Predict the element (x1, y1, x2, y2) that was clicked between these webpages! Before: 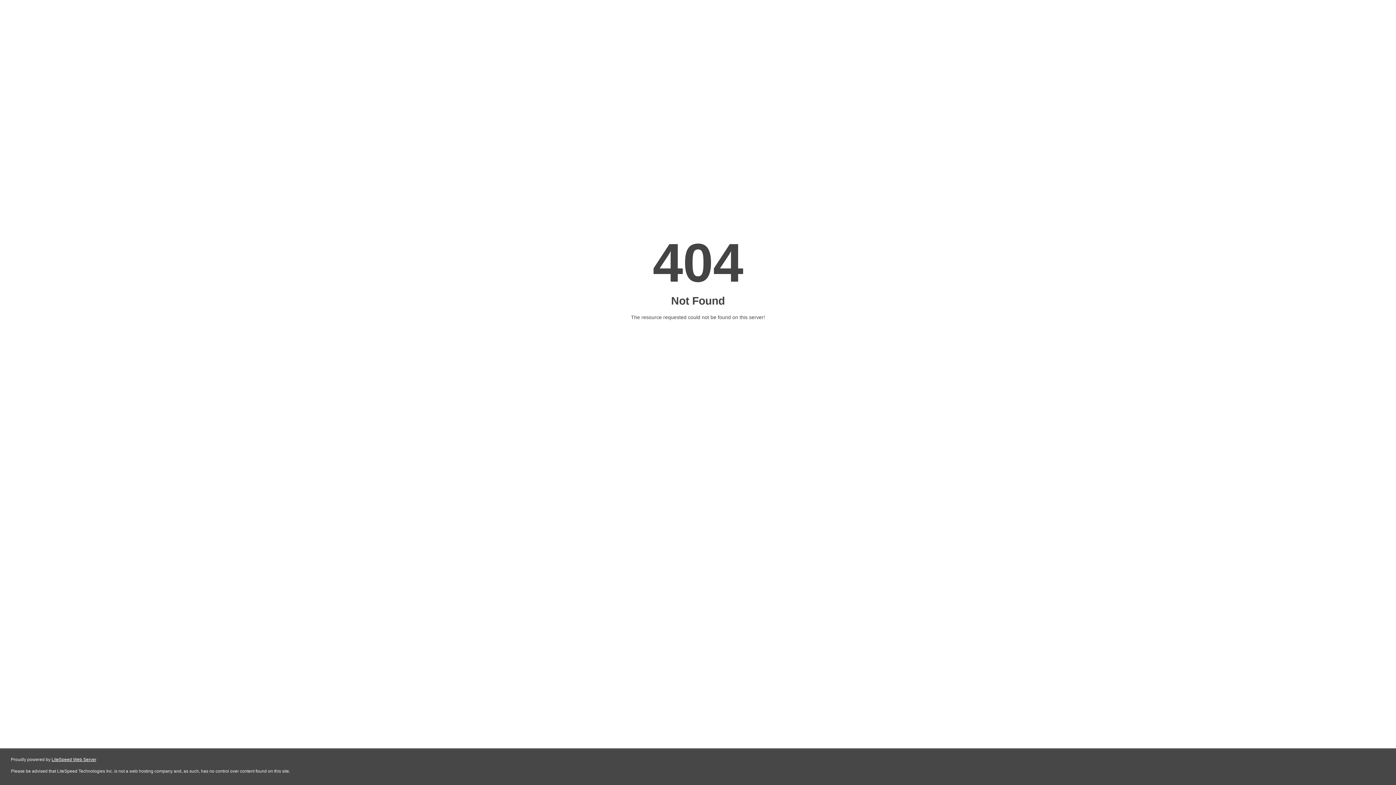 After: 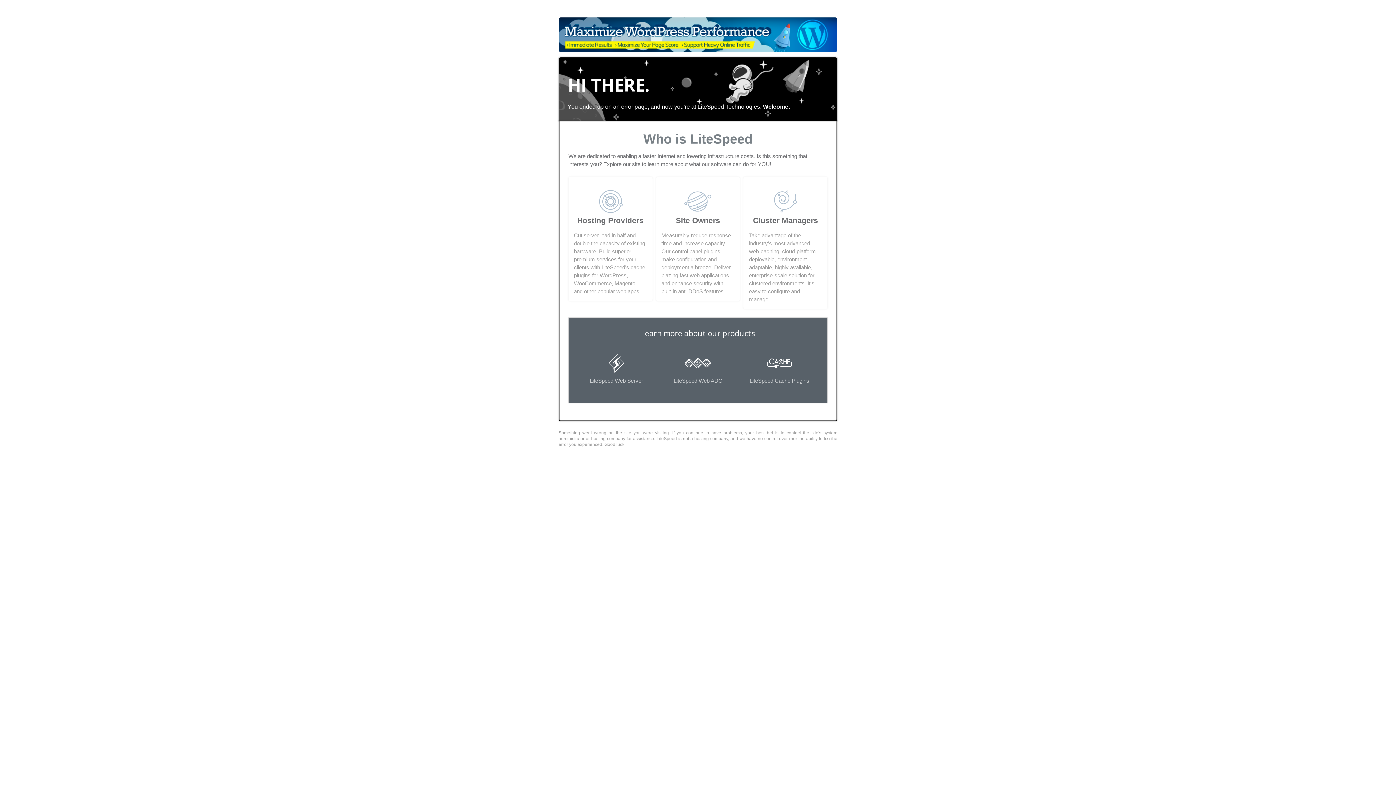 Action: bbox: (51, 757, 96, 762) label: LiteSpeed Web Server